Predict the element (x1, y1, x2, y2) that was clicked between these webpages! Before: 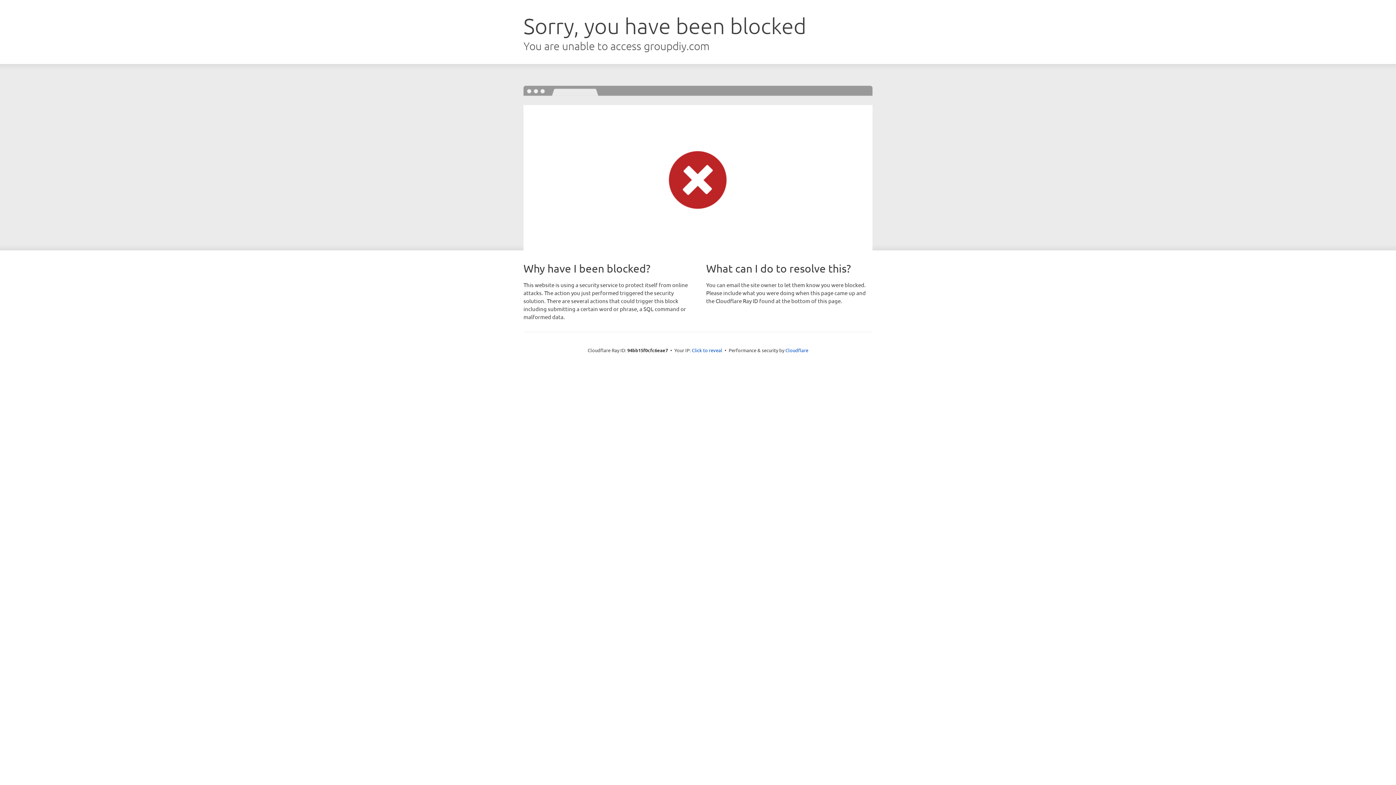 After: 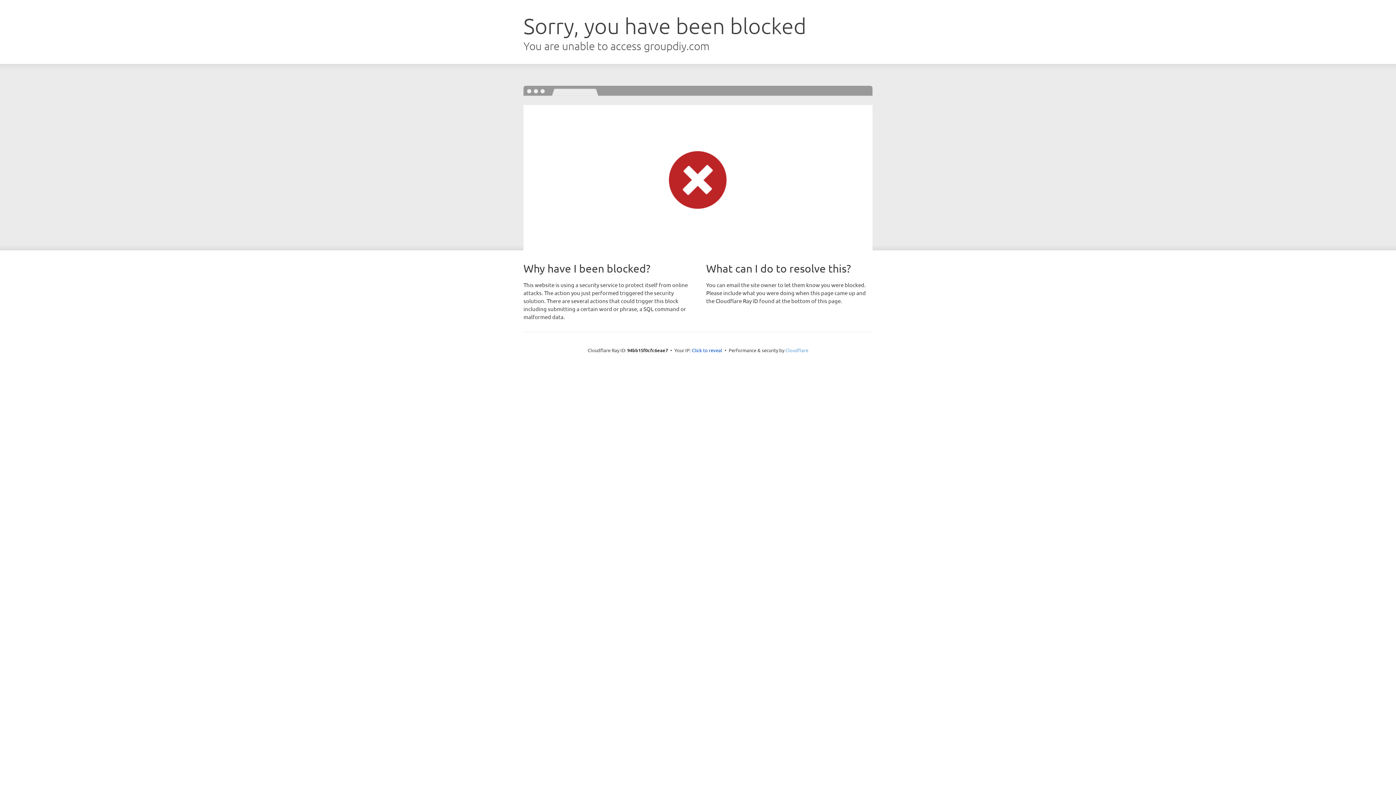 Action: label: Cloudflare bbox: (785, 347, 808, 353)